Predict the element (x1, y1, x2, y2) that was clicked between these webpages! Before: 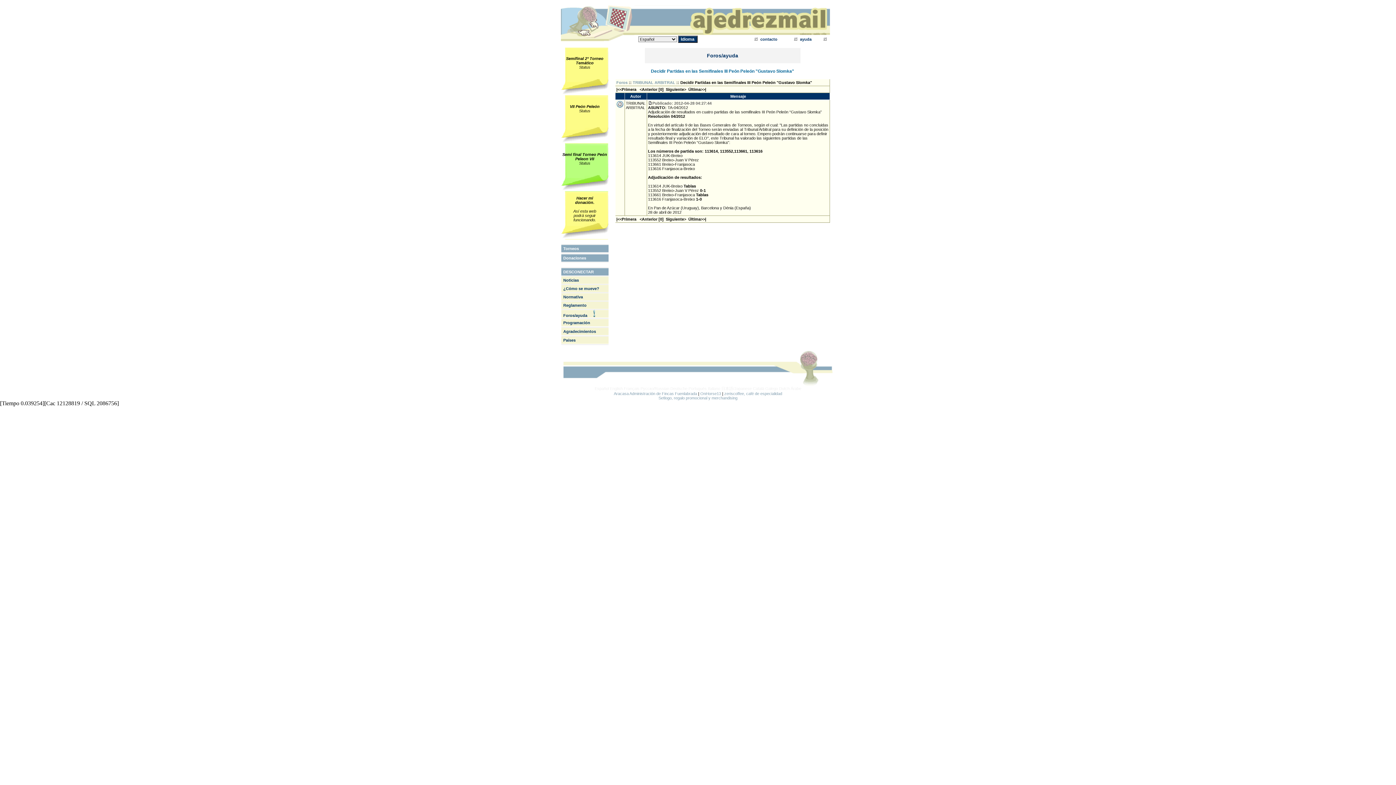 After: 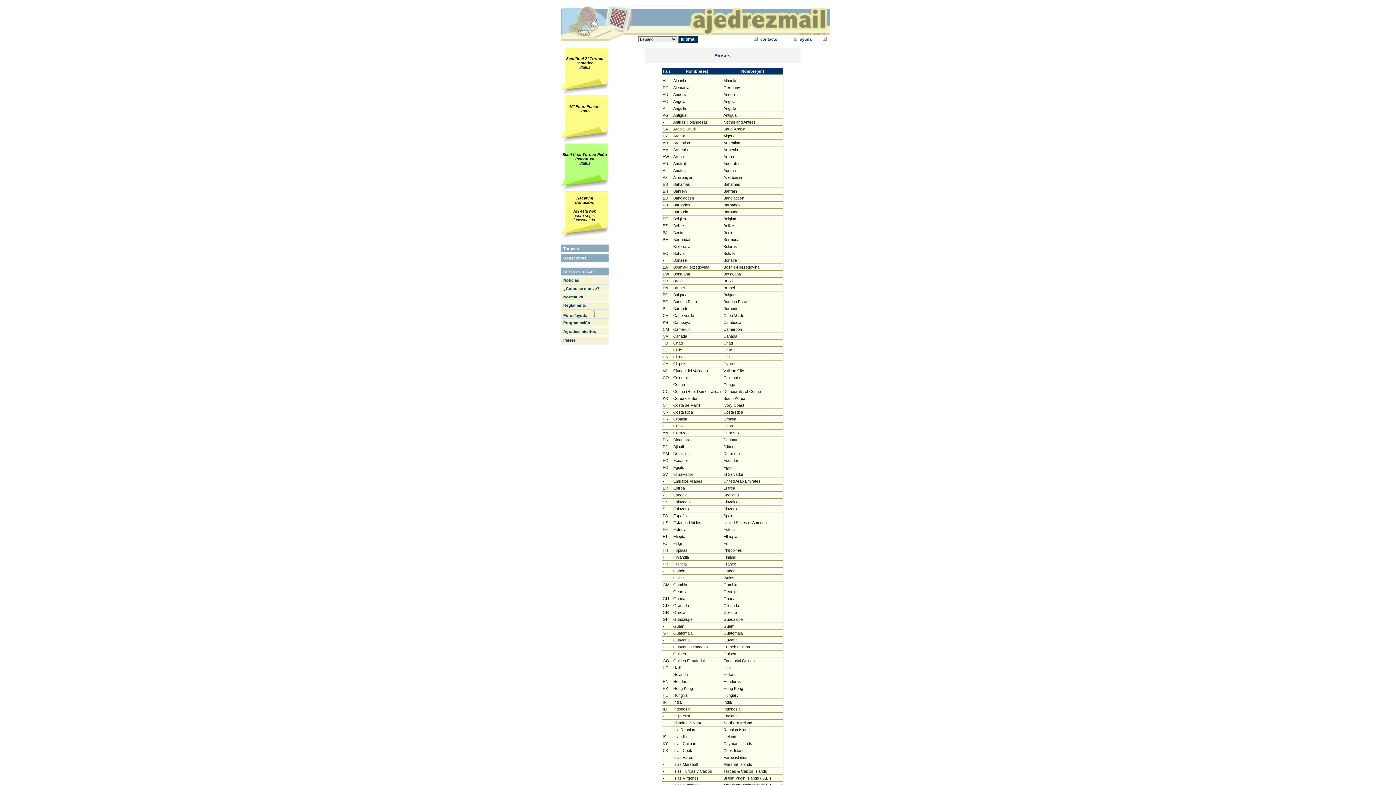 Action: label:  Países bbox: (562, 338, 575, 342)